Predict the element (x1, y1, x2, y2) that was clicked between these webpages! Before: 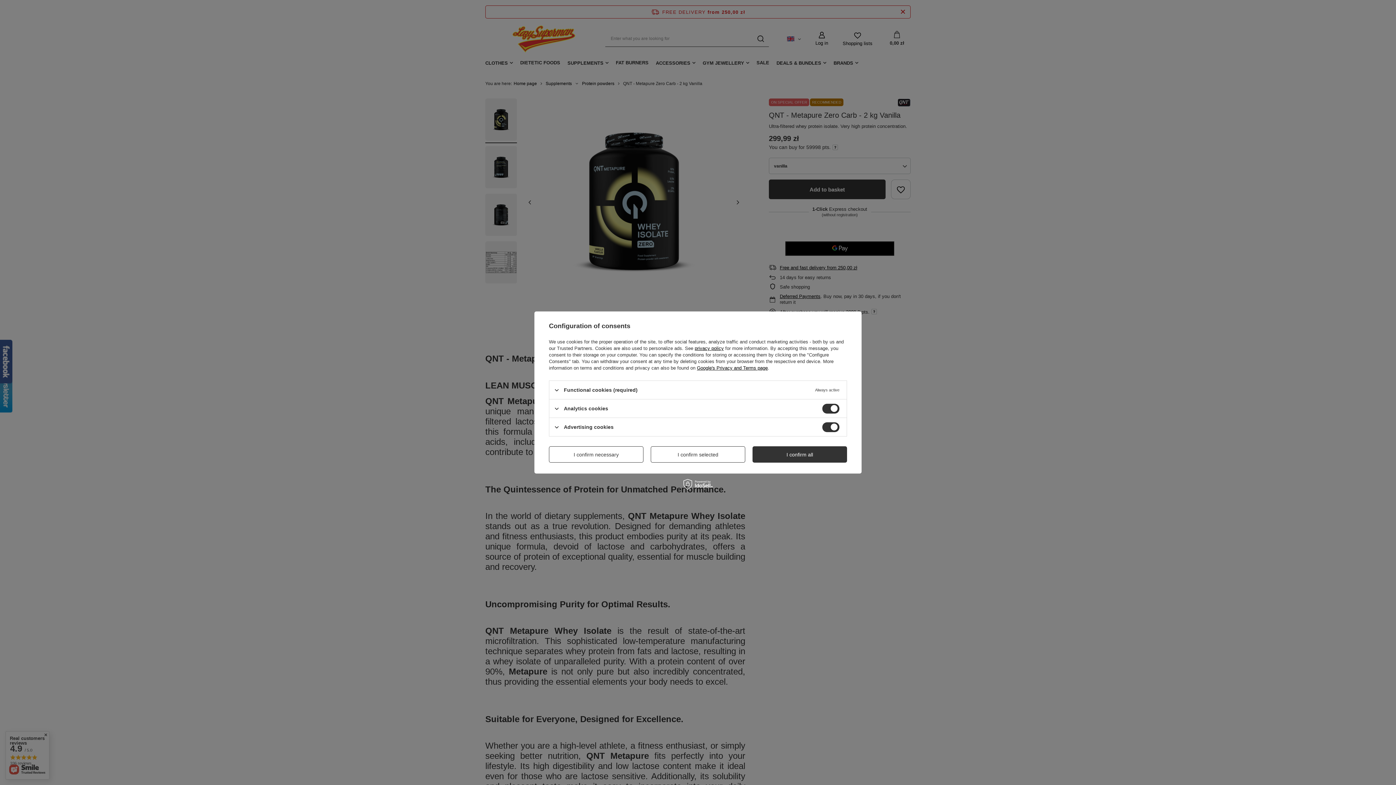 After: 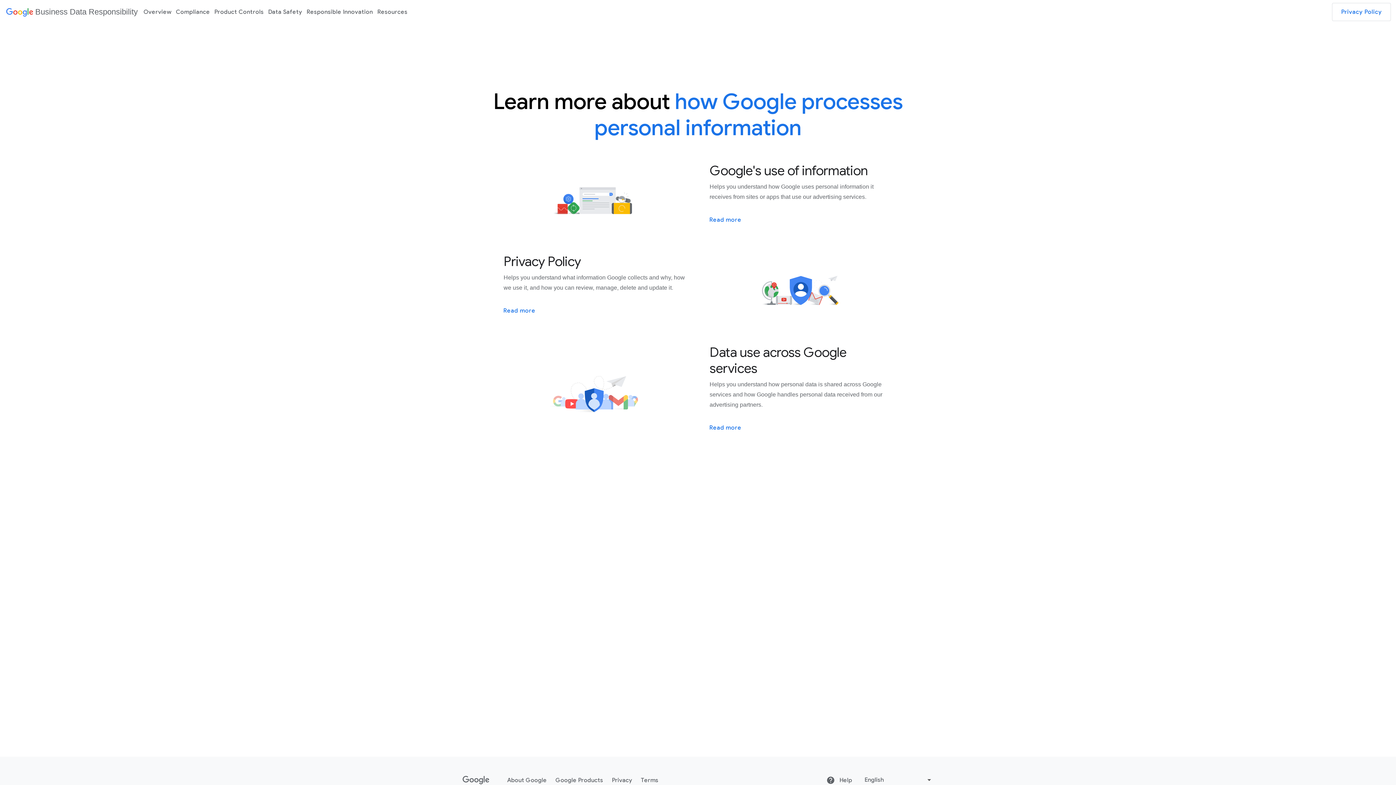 Action: label: Google's Privacy and Terms page bbox: (697, 365, 768, 370)